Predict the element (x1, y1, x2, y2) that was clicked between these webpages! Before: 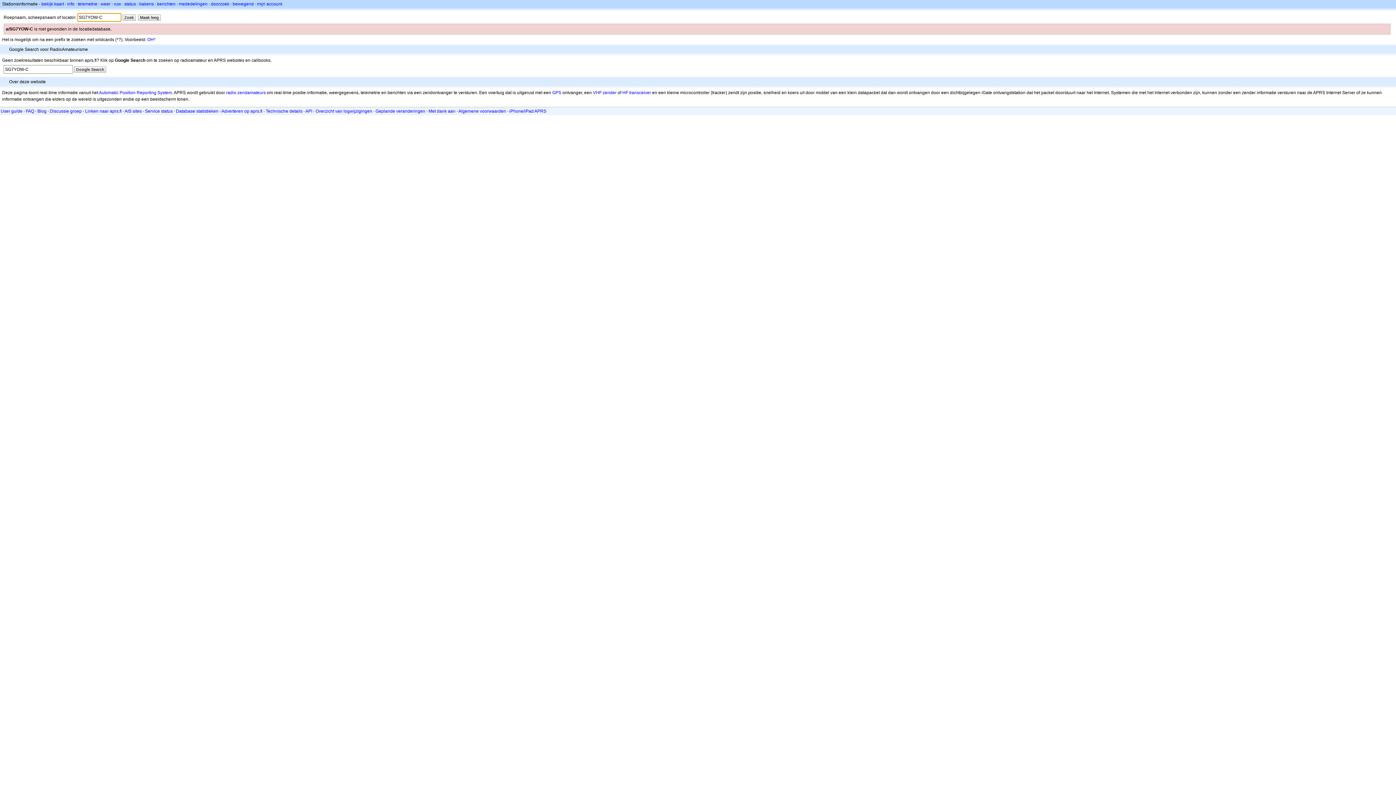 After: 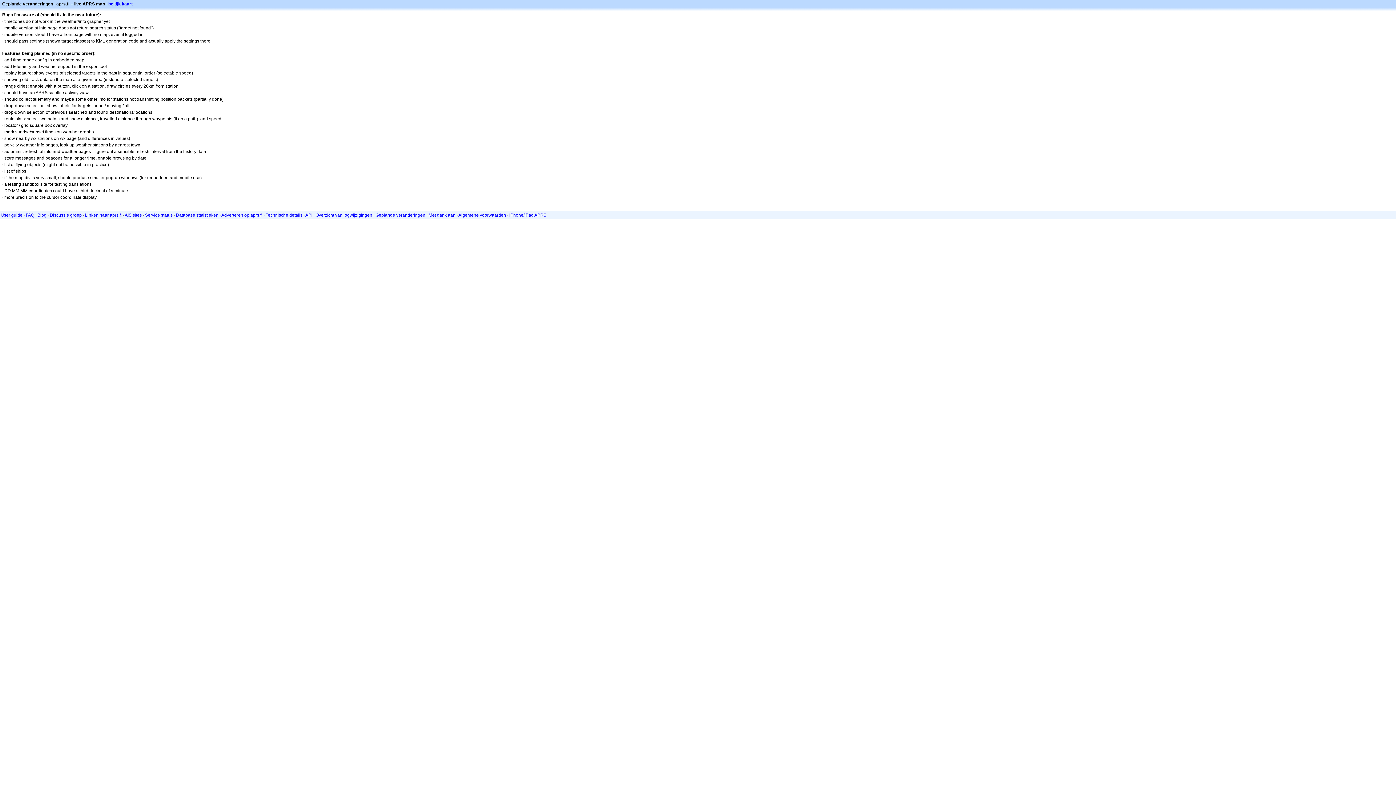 Action: label: Geplande veranderingen bbox: (375, 108, 425, 113)